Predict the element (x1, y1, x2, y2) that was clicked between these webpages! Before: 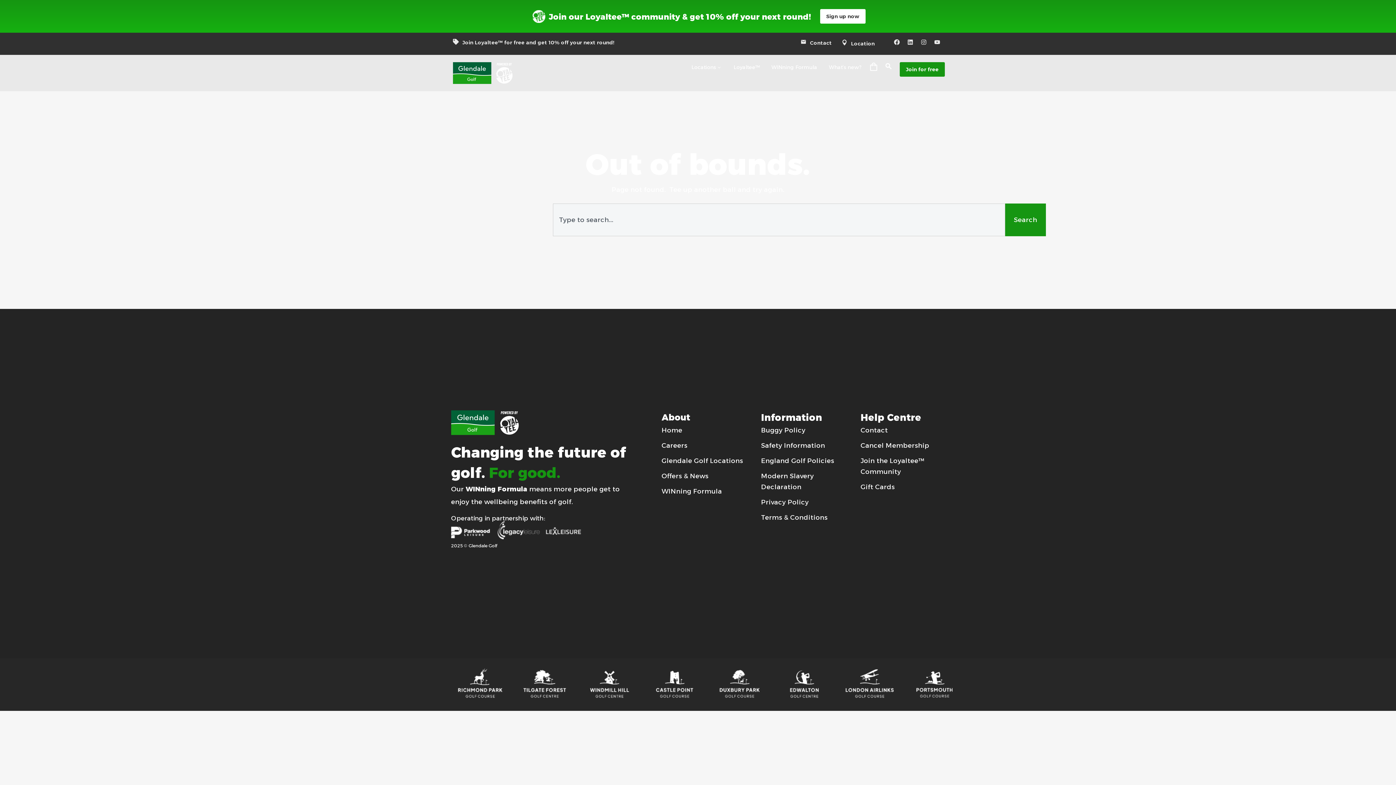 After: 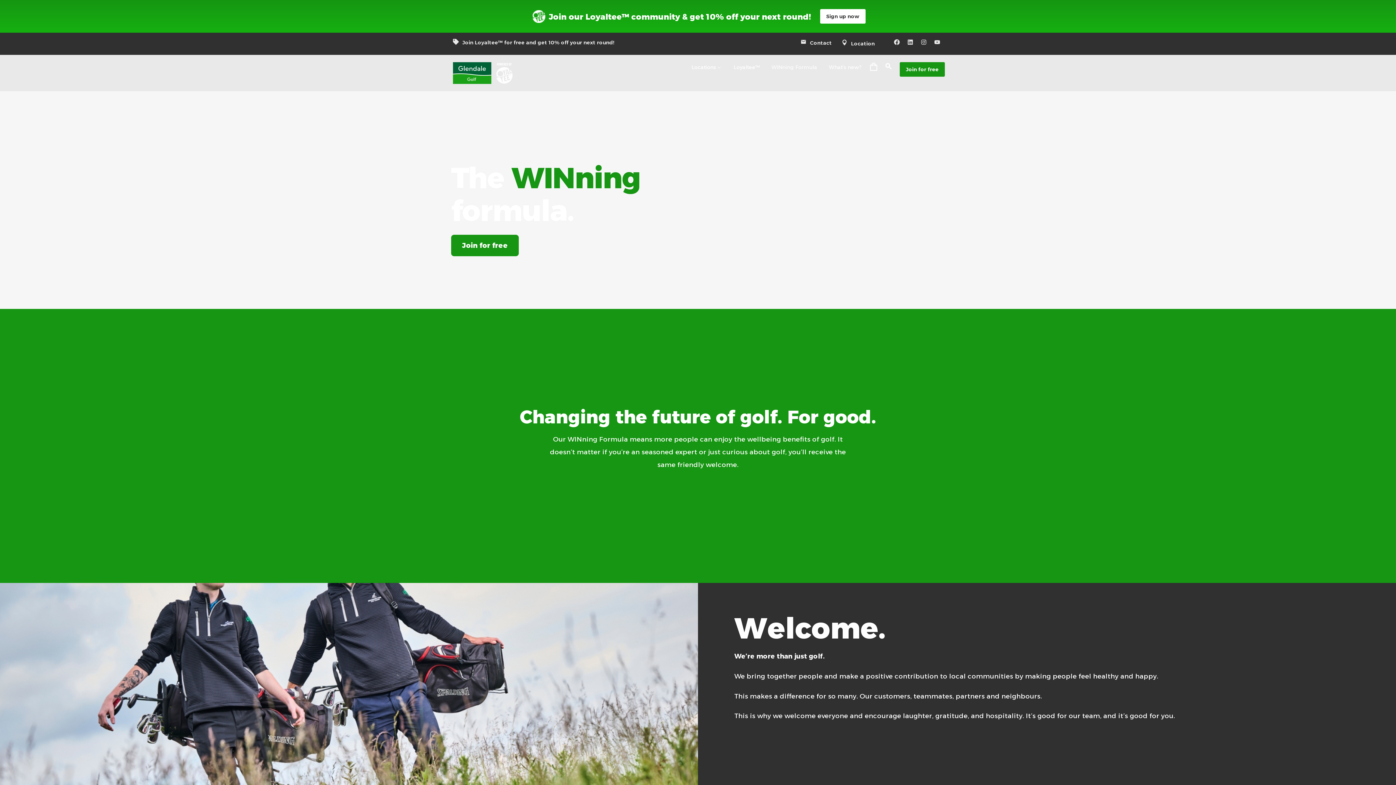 Action: label: WINning Formula bbox: (661, 486, 746, 497)